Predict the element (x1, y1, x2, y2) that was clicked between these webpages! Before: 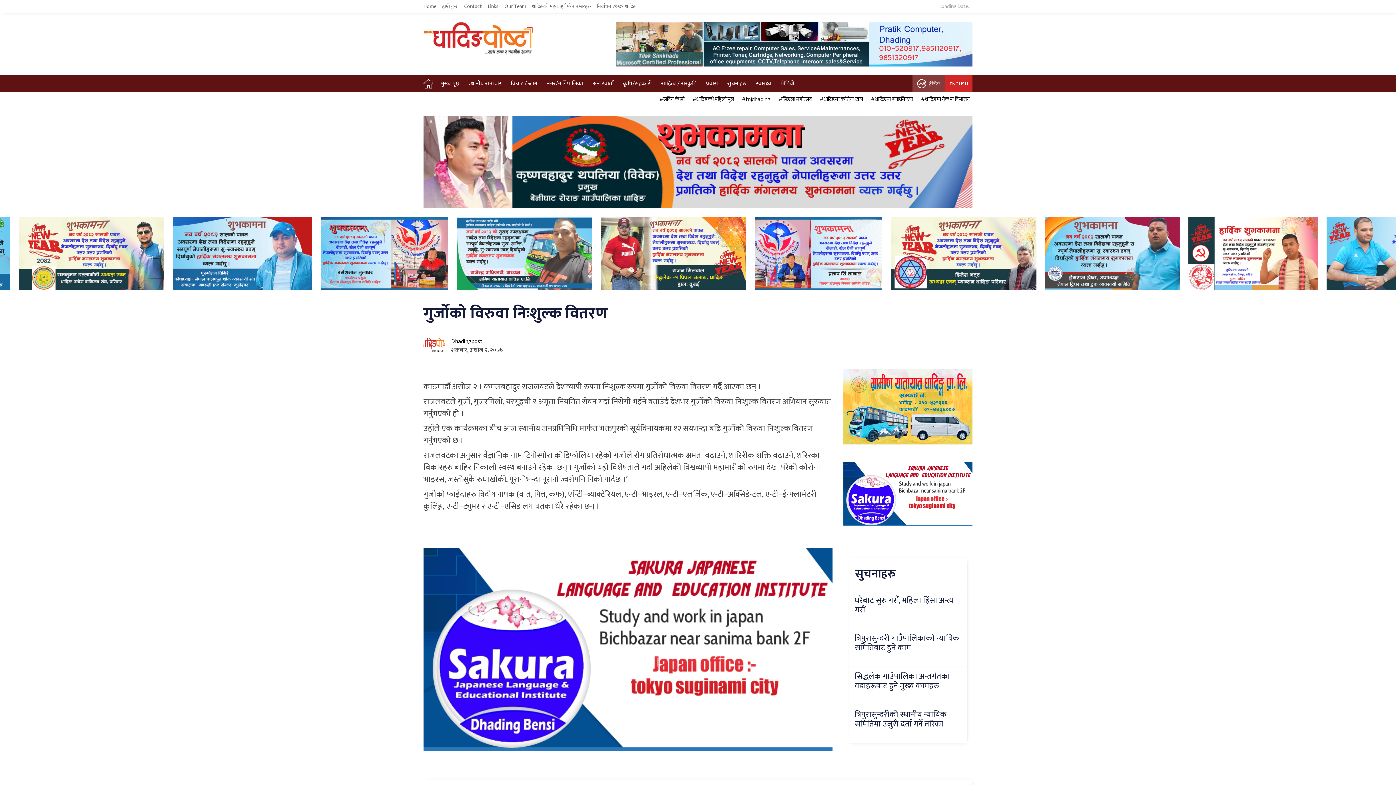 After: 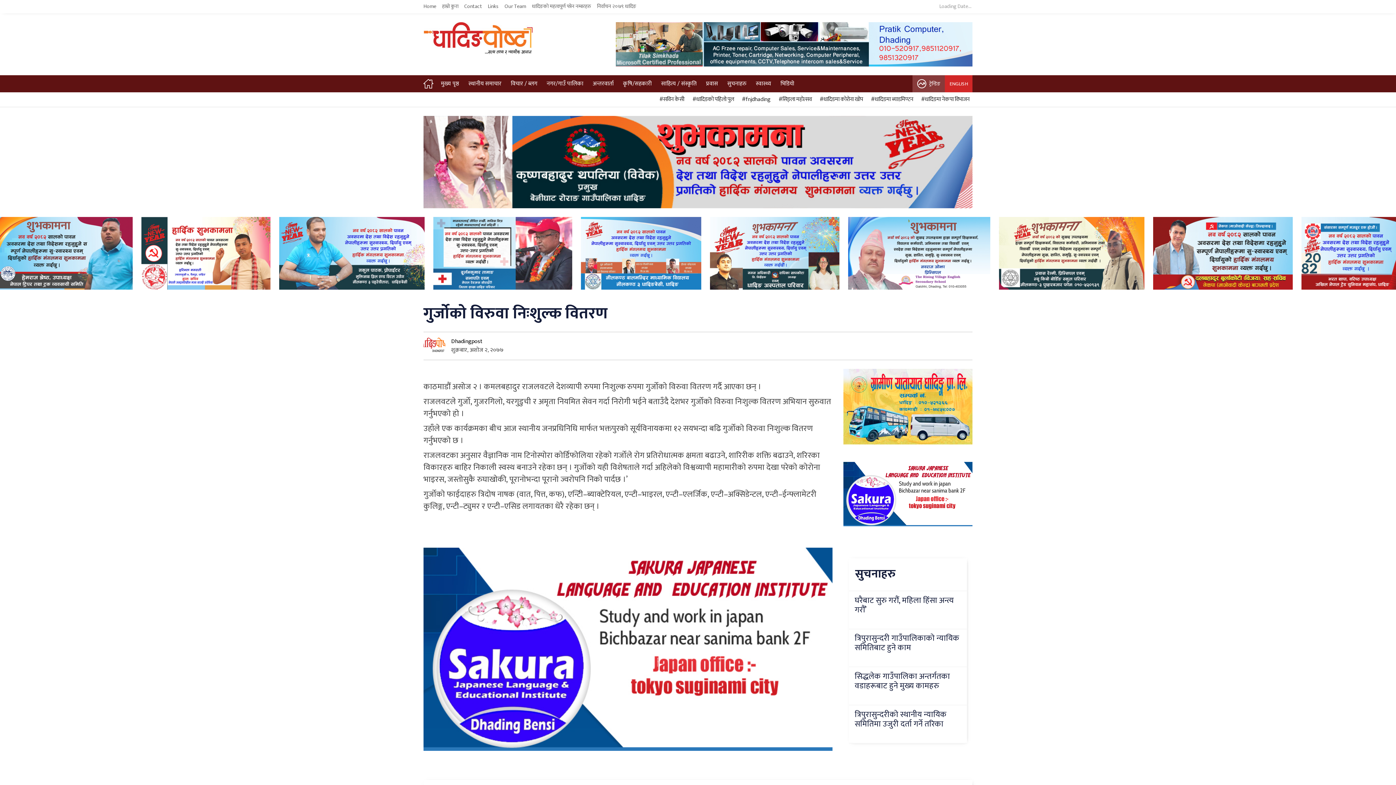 Action: bbox: (610, 22, 972, 69)